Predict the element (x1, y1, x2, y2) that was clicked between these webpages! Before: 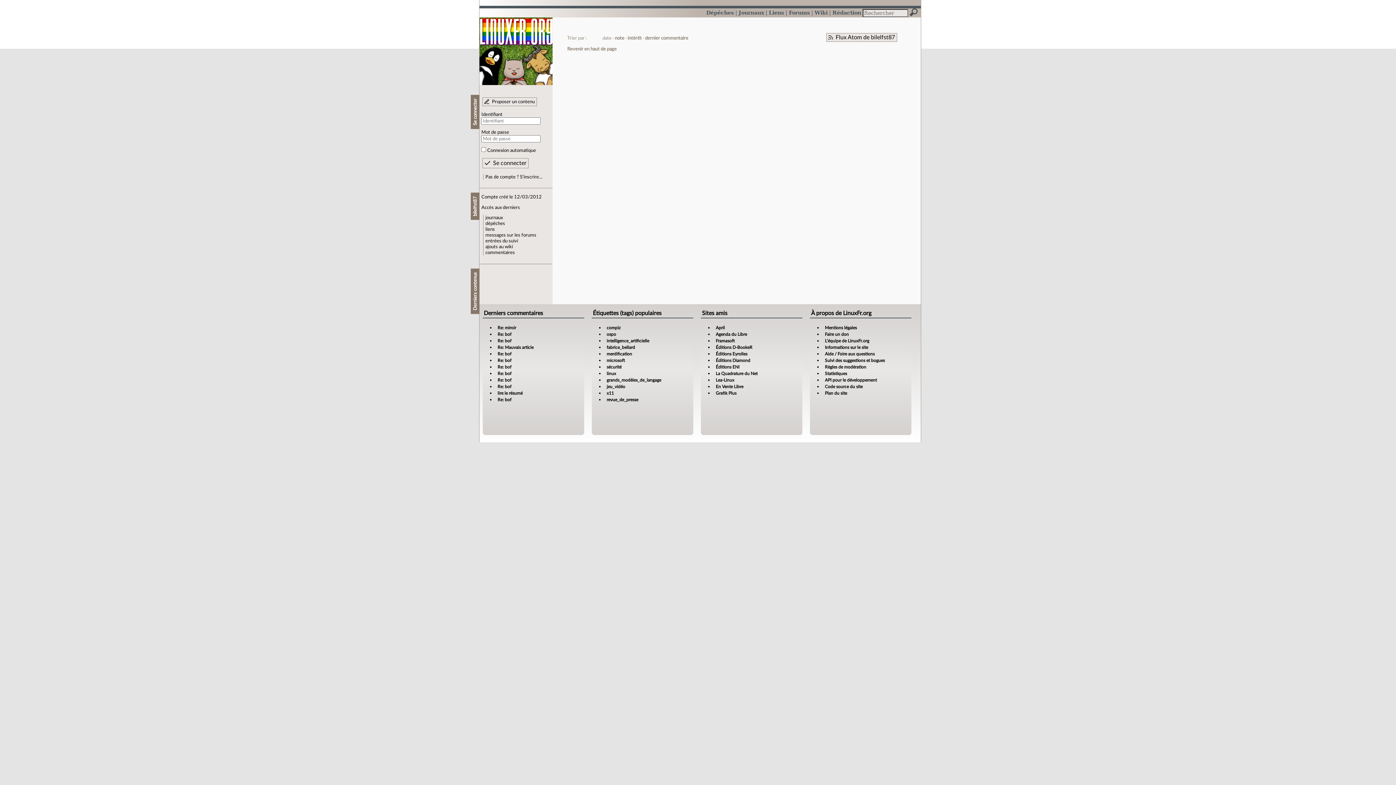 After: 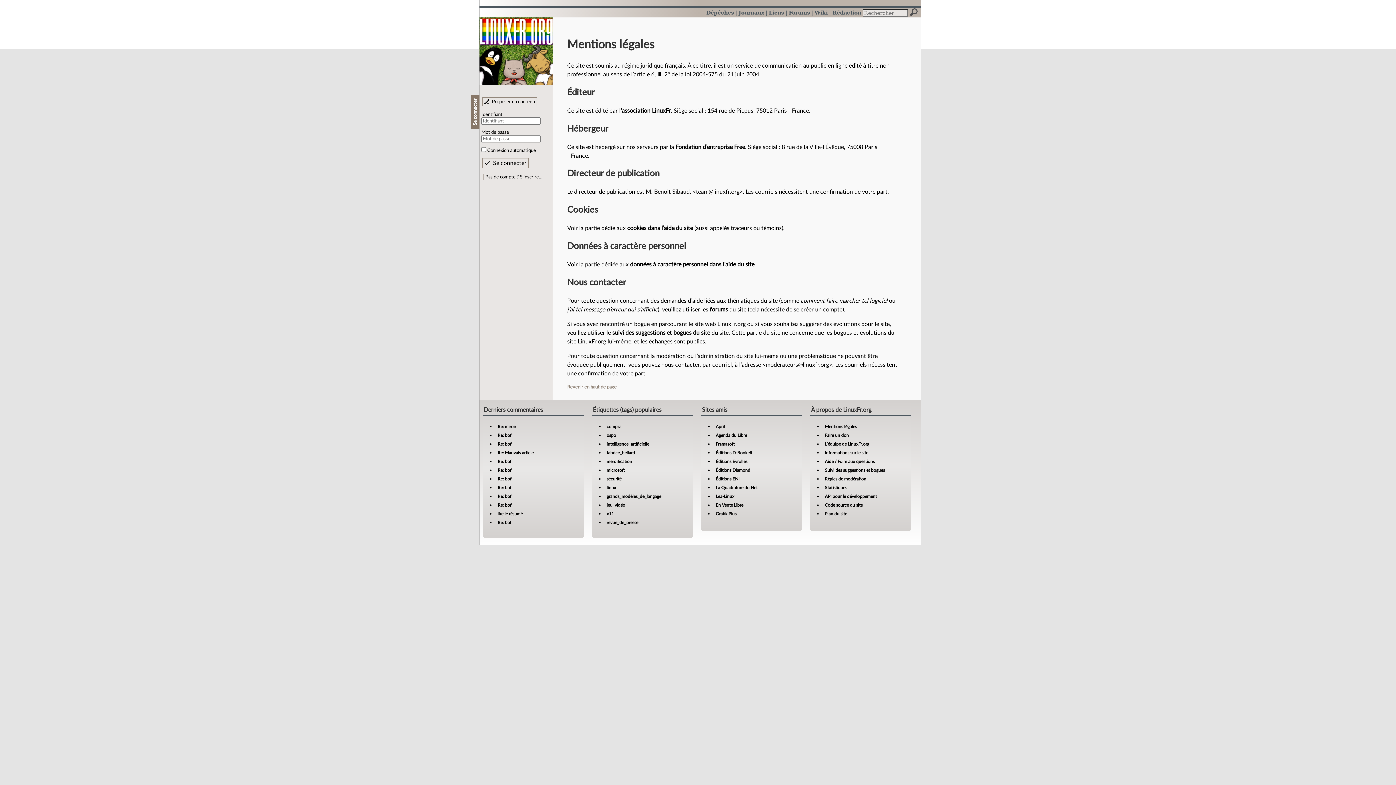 Action: bbox: (825, 325, 857, 330) label: Mentions légales